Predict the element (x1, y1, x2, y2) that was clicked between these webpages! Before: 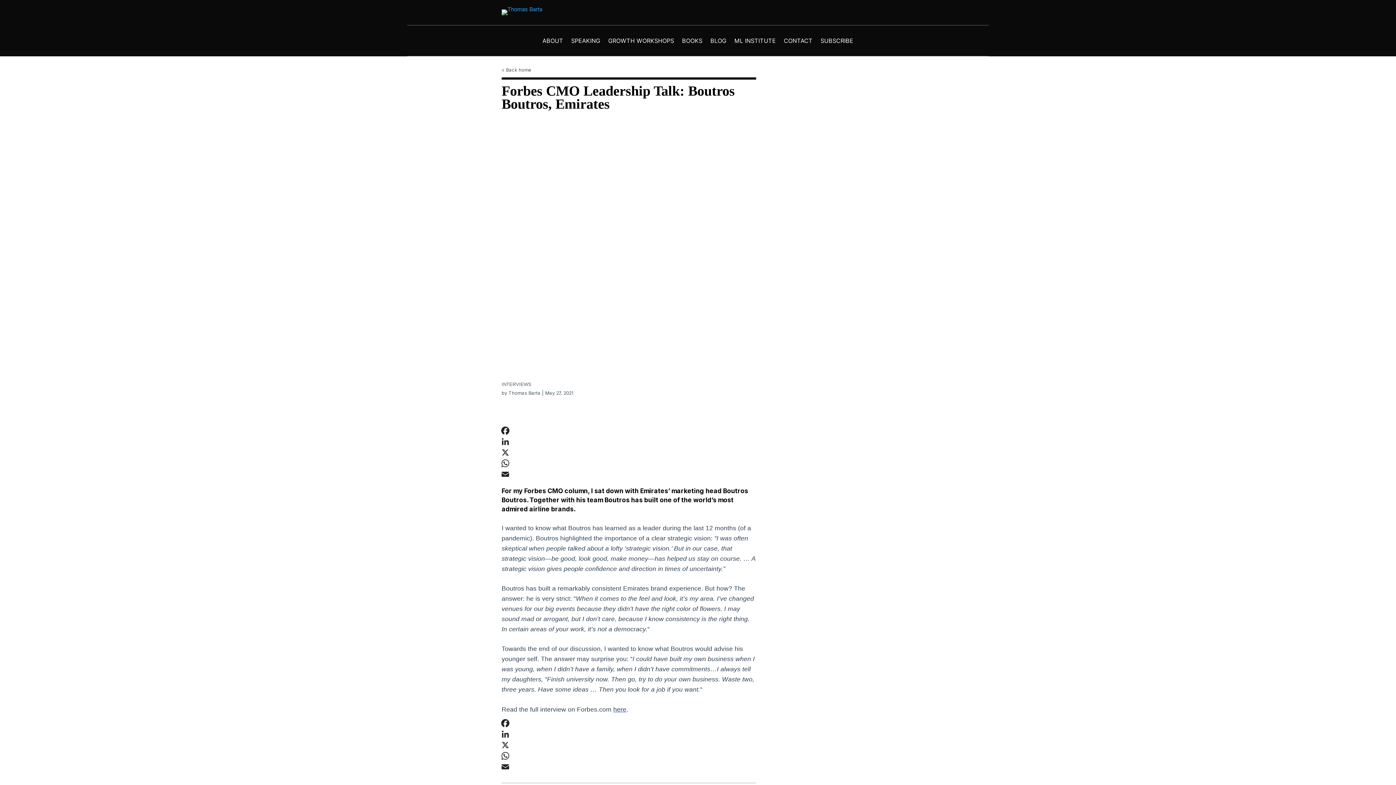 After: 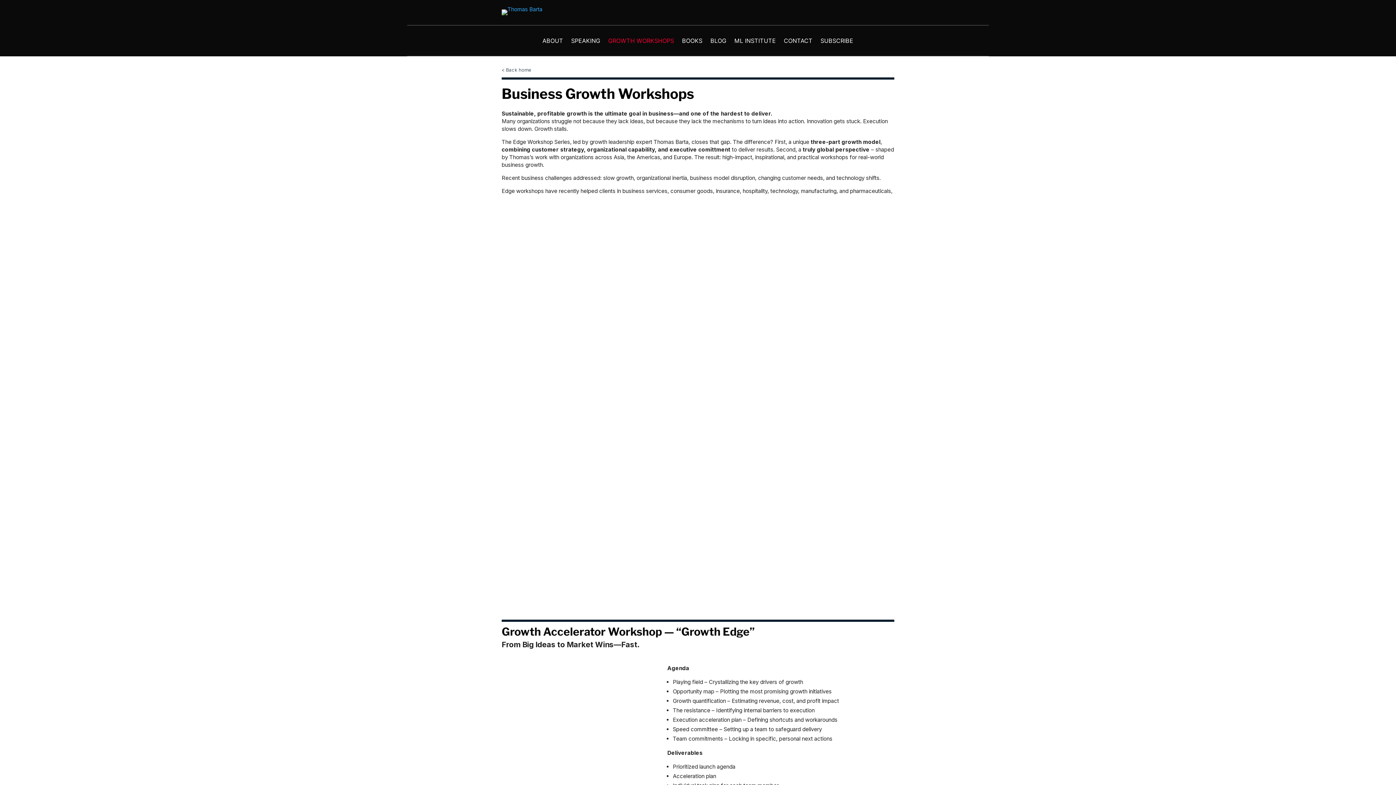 Action: label: GROWTH WORKSHOPS bbox: (608, 38, 674, 46)